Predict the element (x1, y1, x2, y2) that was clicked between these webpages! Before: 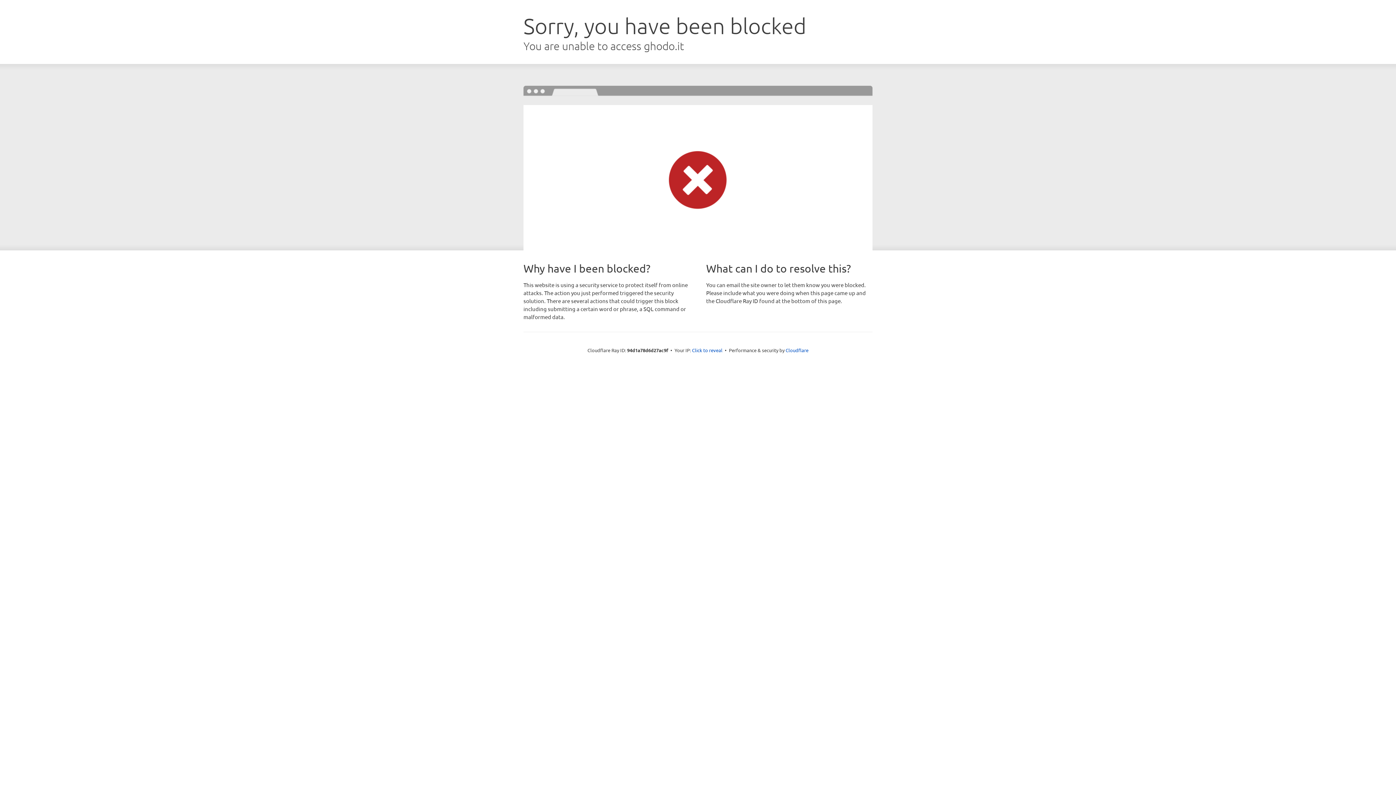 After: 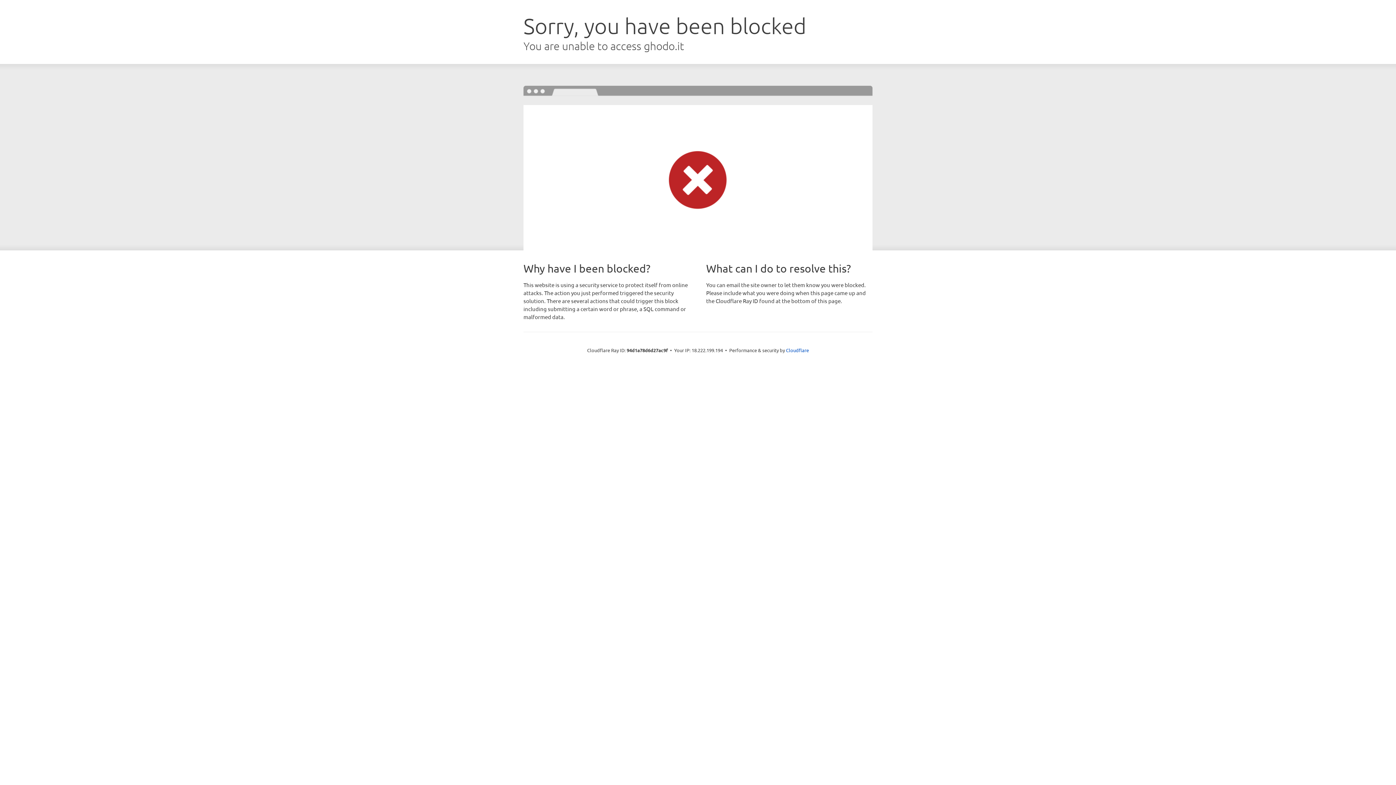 Action: label: Click to reveal bbox: (692, 346, 722, 353)